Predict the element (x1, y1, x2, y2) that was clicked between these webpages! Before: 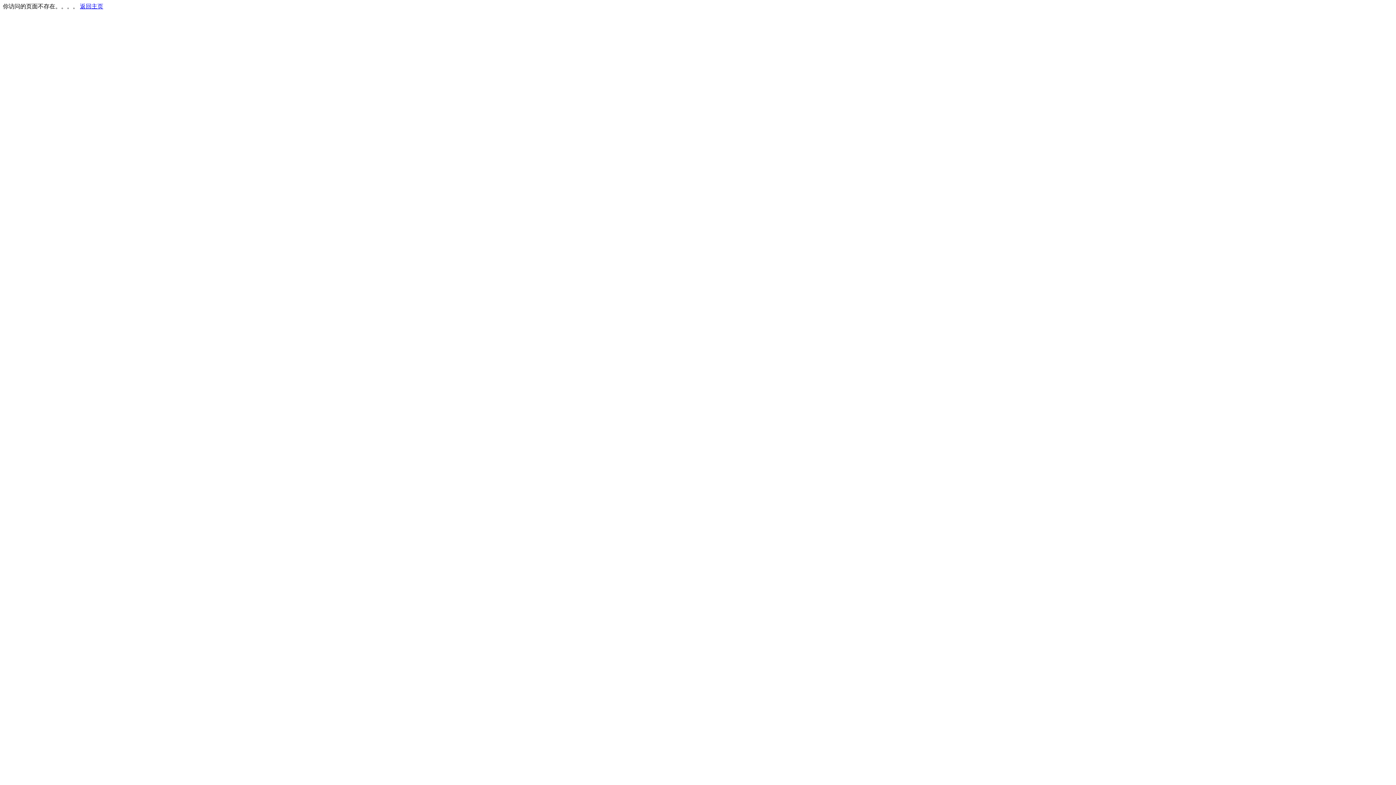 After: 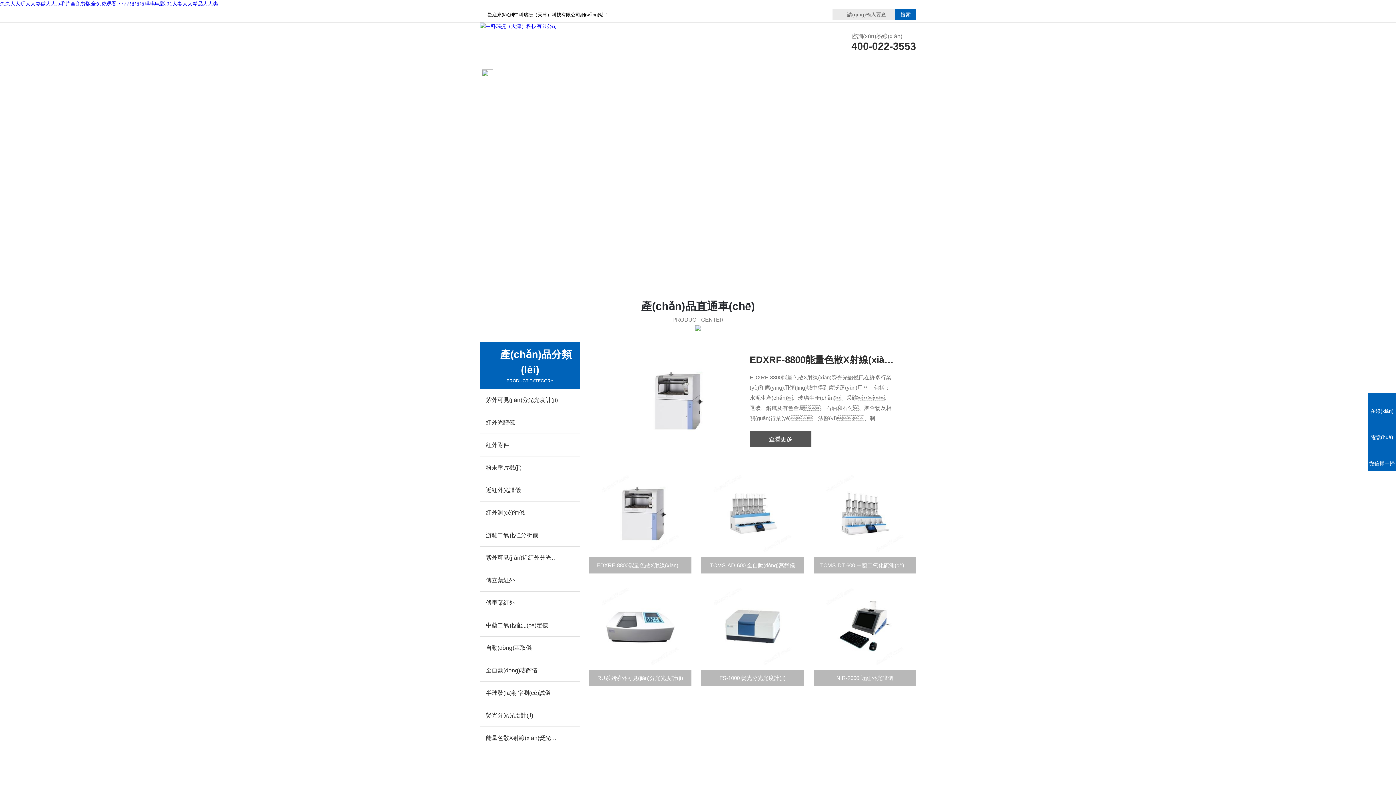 Action: bbox: (80, 3, 103, 9) label: 返回主页